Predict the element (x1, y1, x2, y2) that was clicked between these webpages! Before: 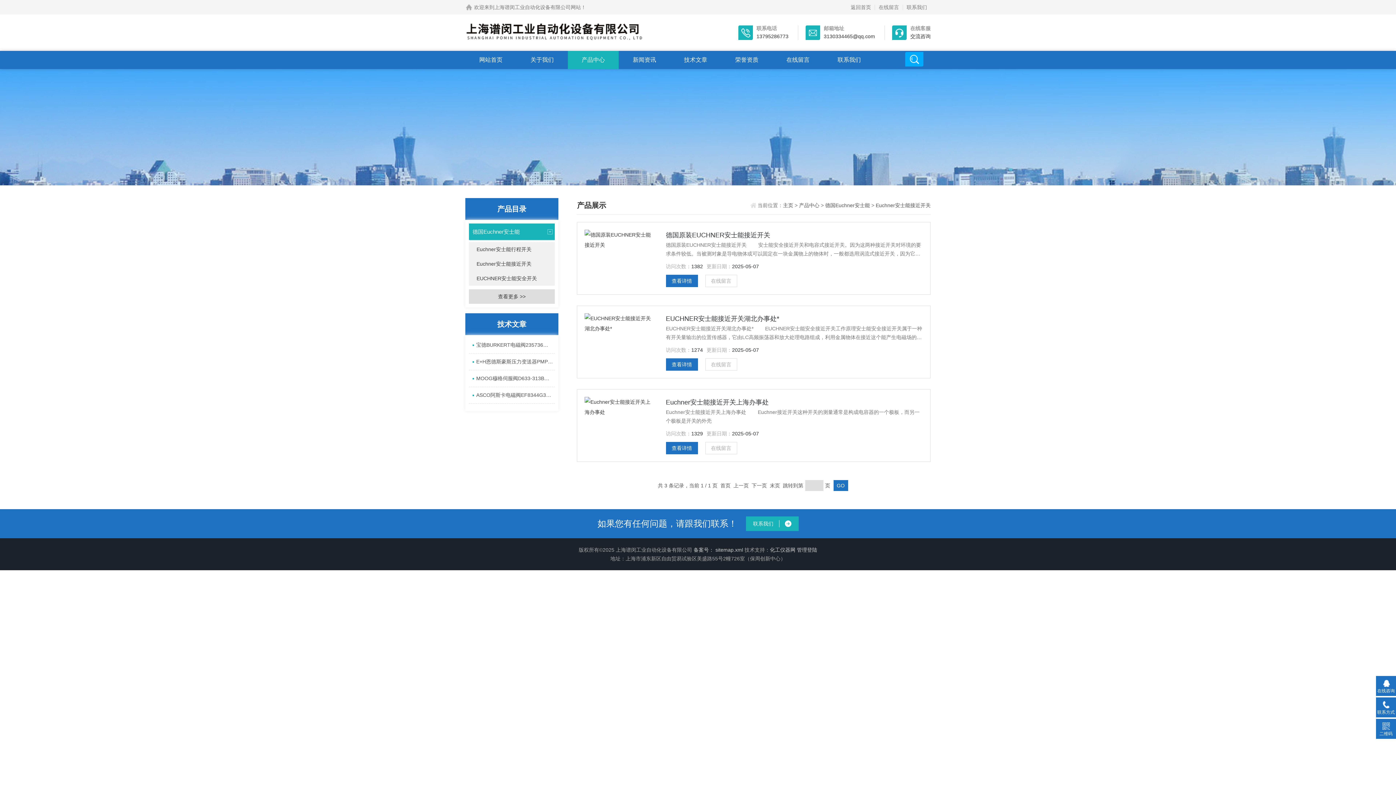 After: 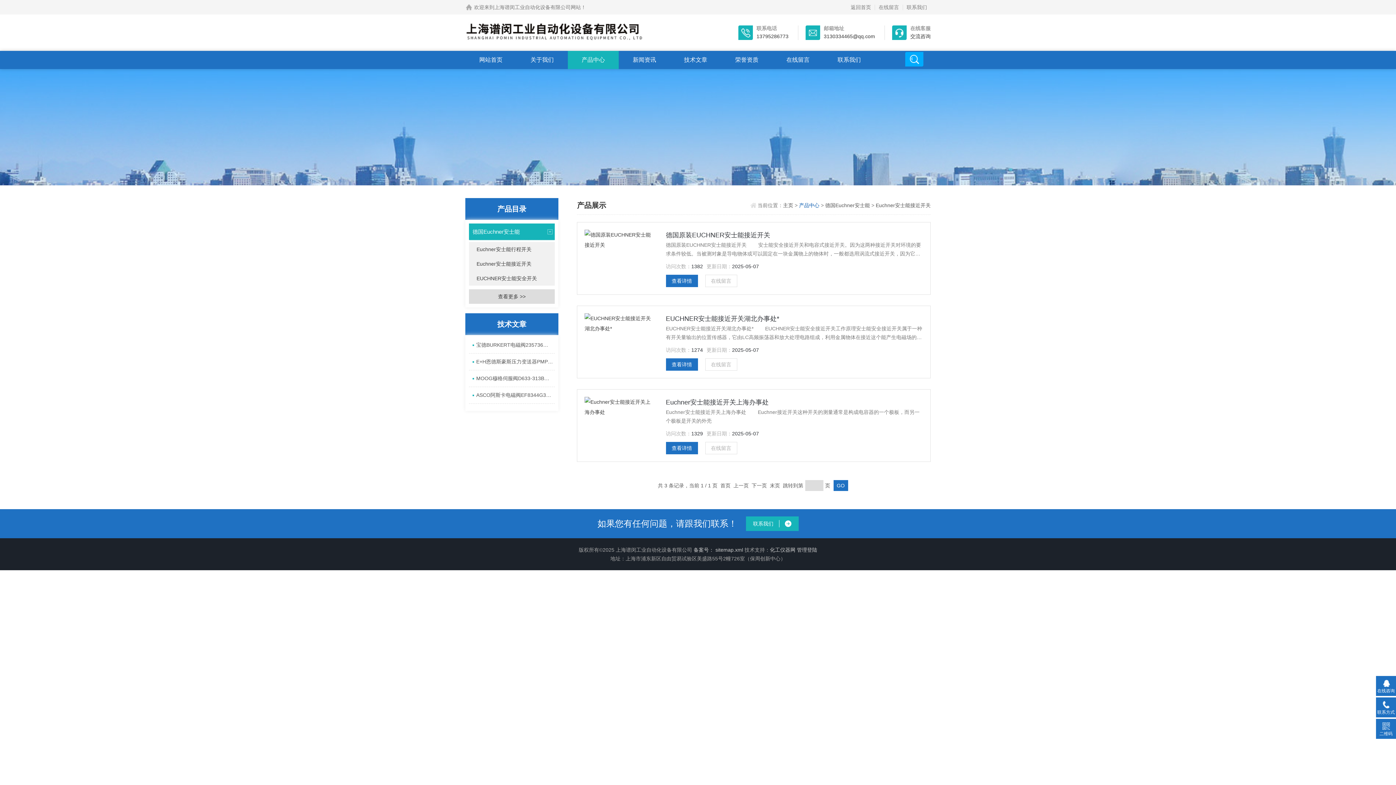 Action: label: 产品中心  bbox: (799, 202, 821, 208)